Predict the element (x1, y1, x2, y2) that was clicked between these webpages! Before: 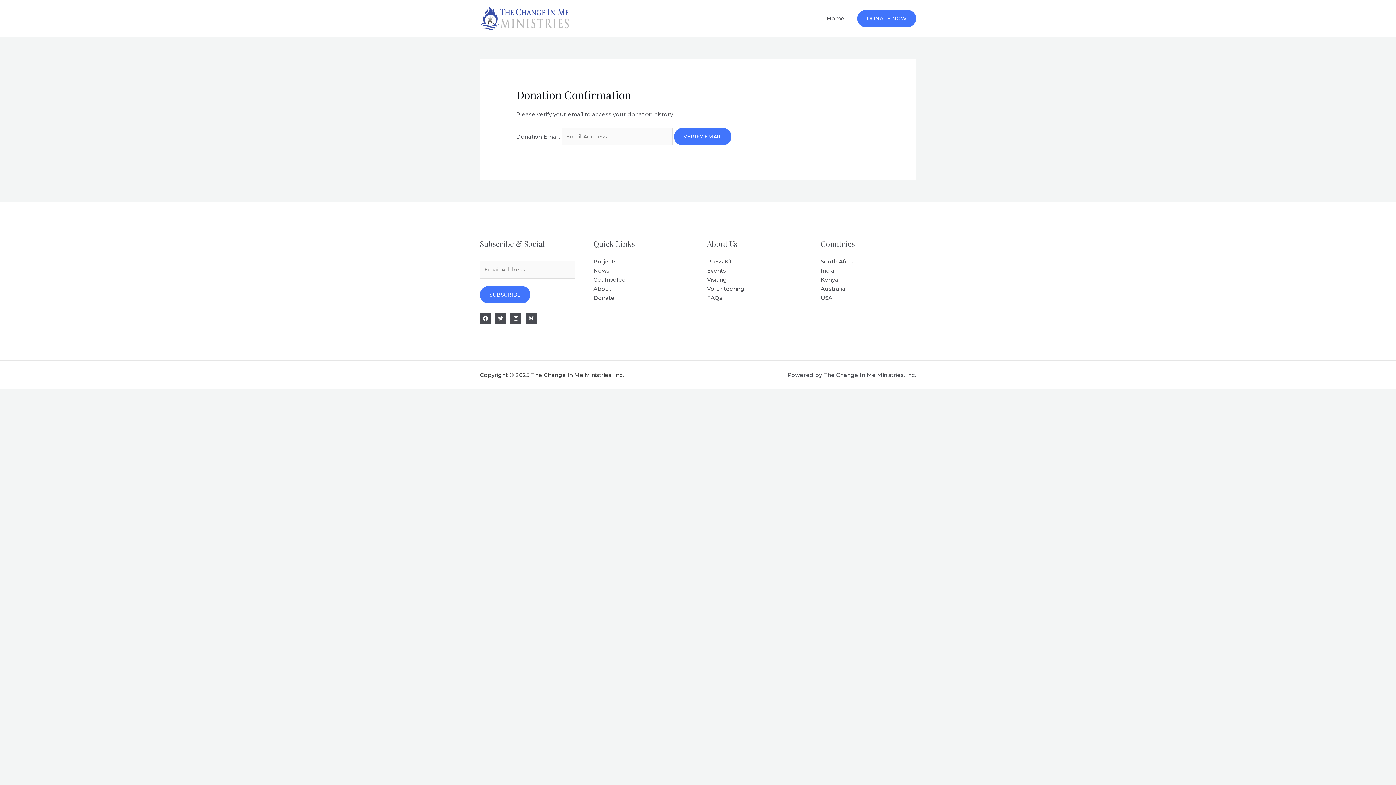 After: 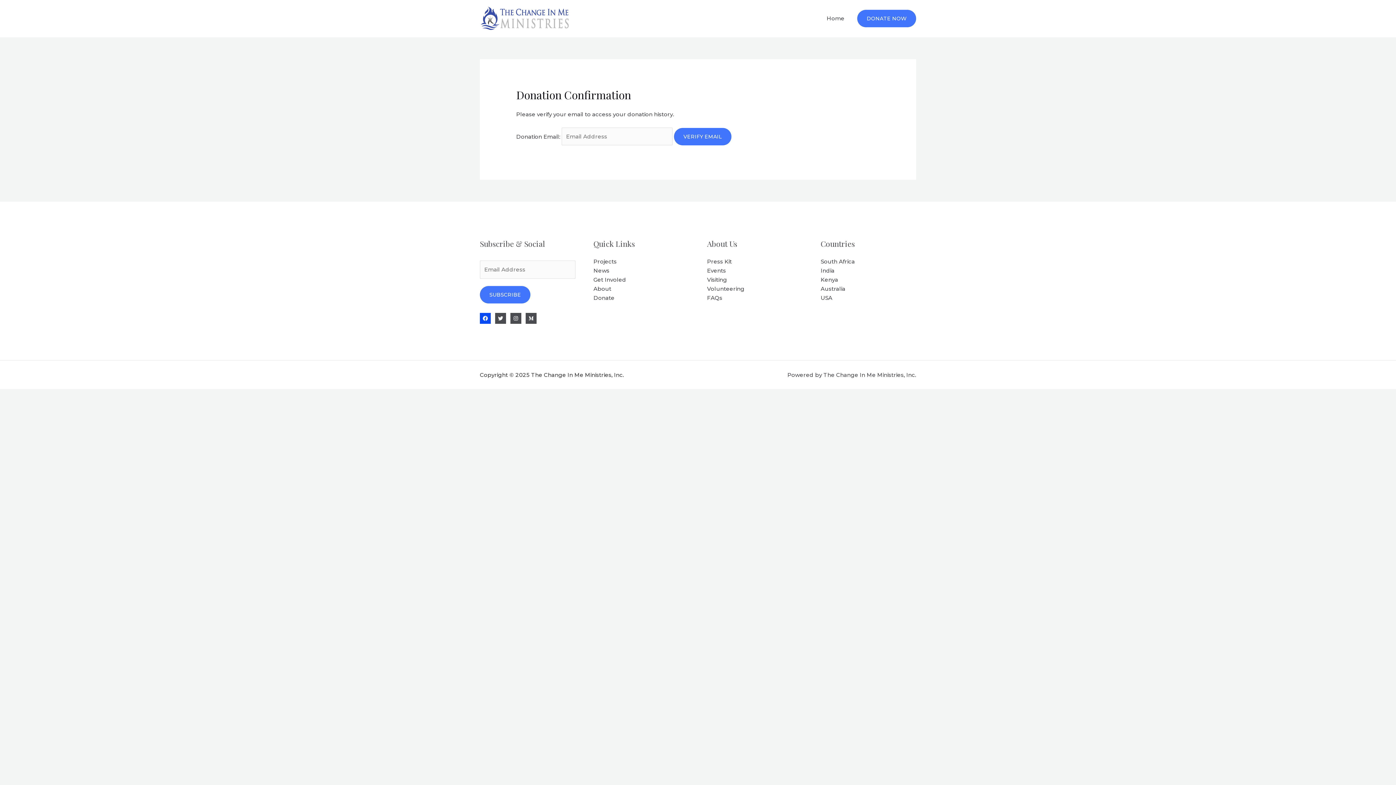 Action: label: Facebook bbox: (480, 312, 490, 323)